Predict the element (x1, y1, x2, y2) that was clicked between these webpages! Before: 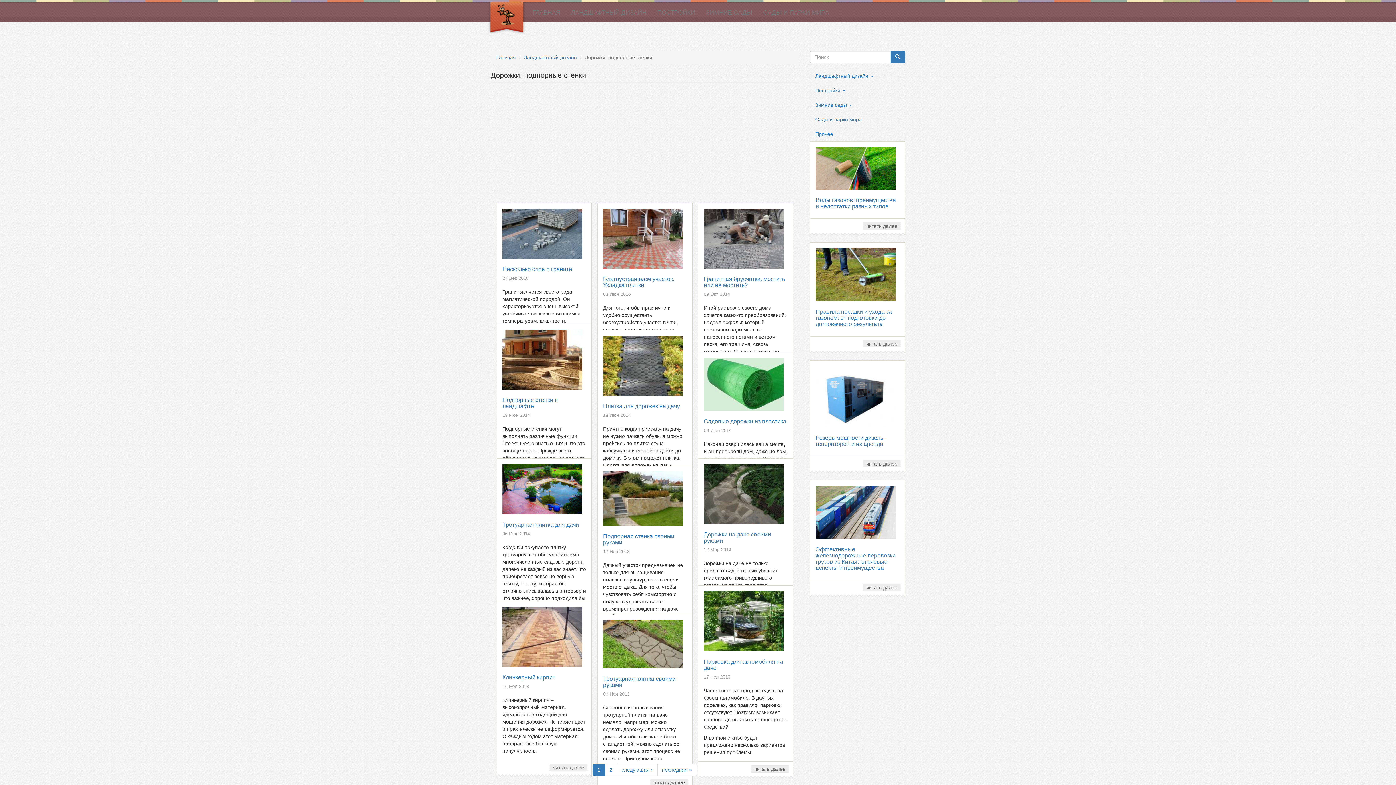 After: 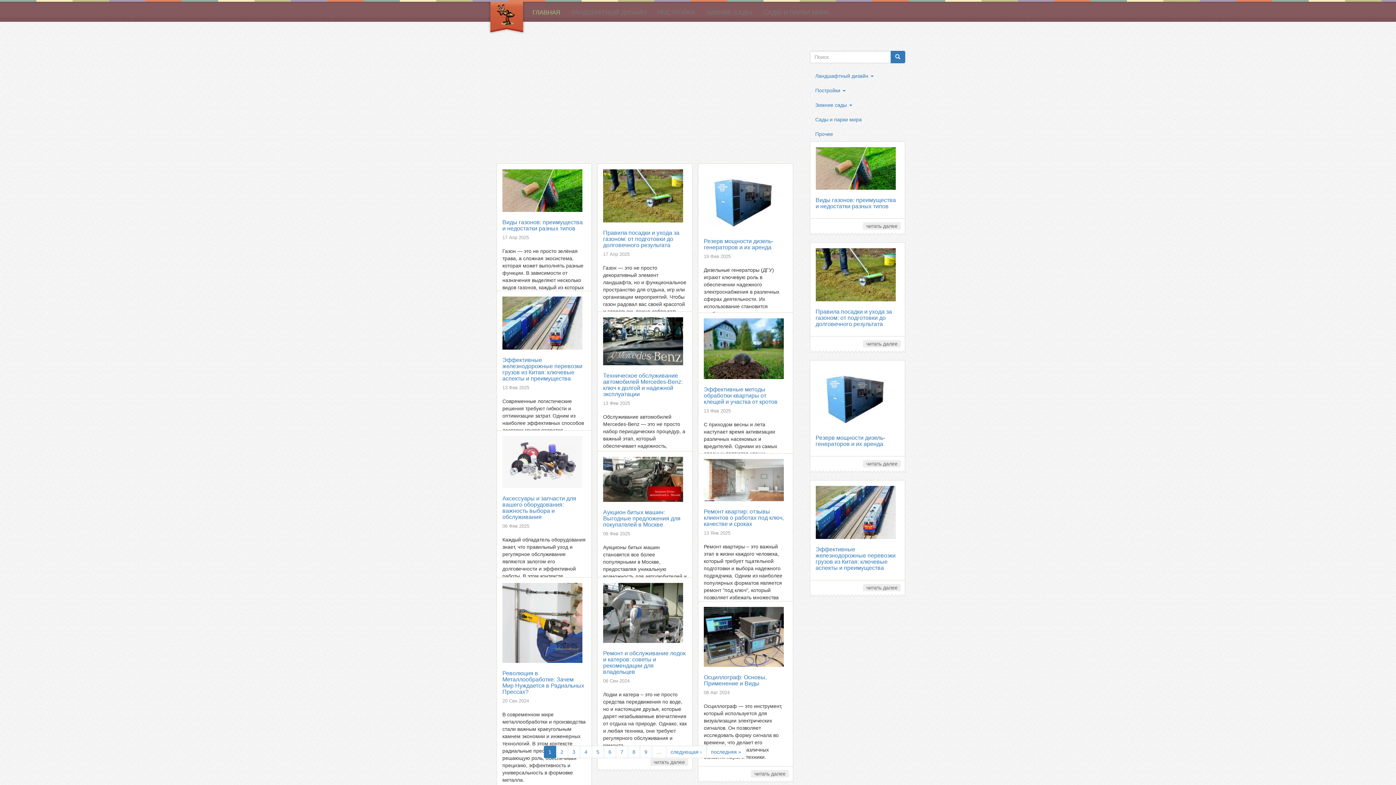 Action: bbox: (487, 1, 532, 35)